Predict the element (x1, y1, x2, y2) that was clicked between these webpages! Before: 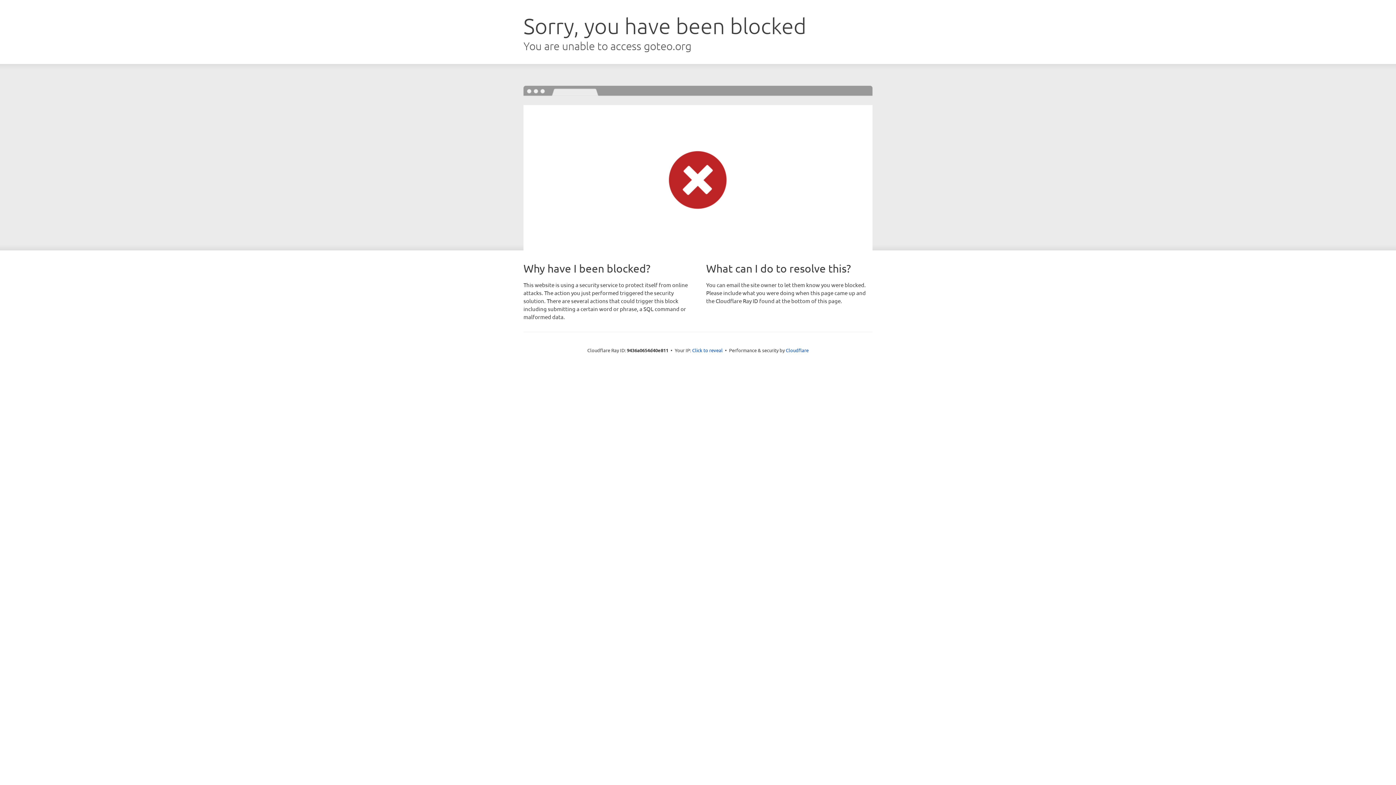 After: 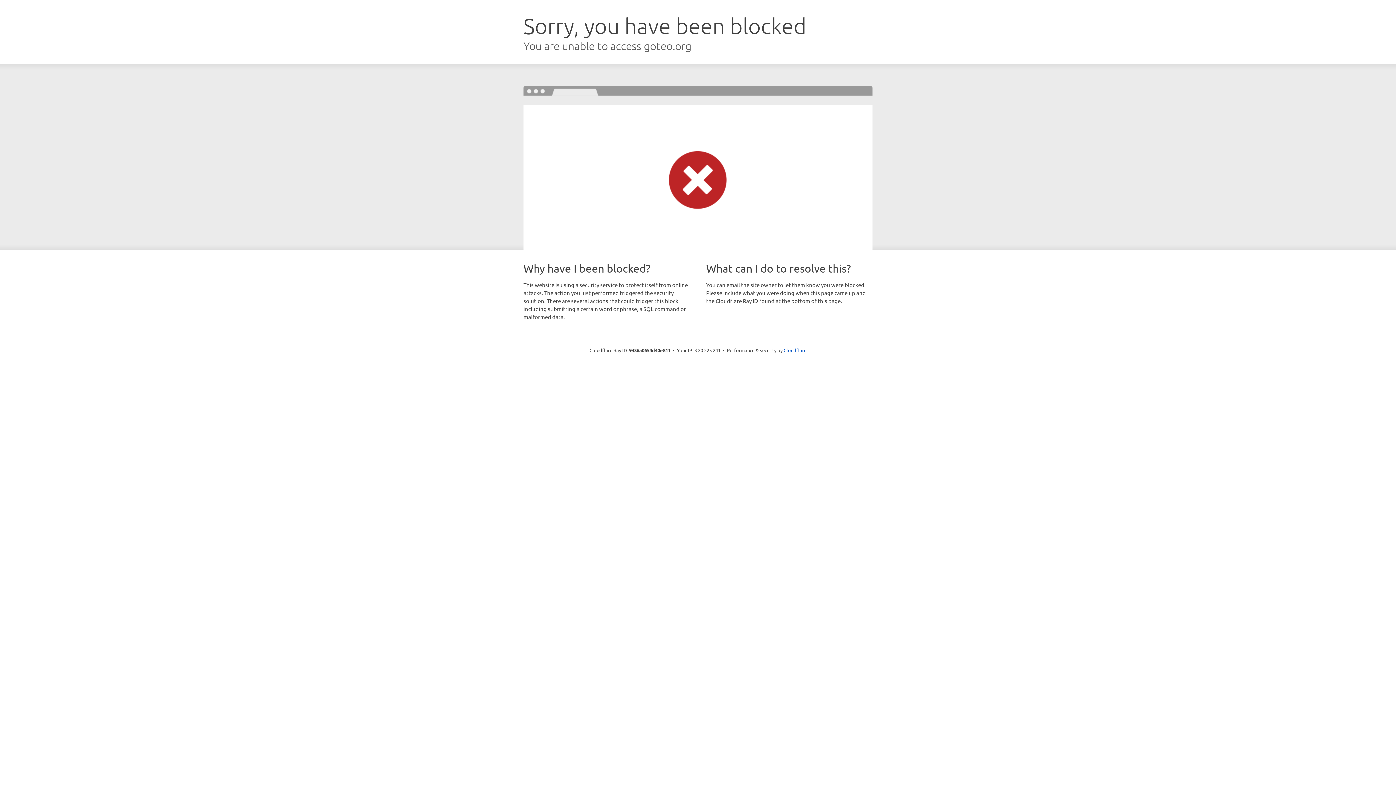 Action: label: Click to reveal bbox: (692, 346, 722, 353)